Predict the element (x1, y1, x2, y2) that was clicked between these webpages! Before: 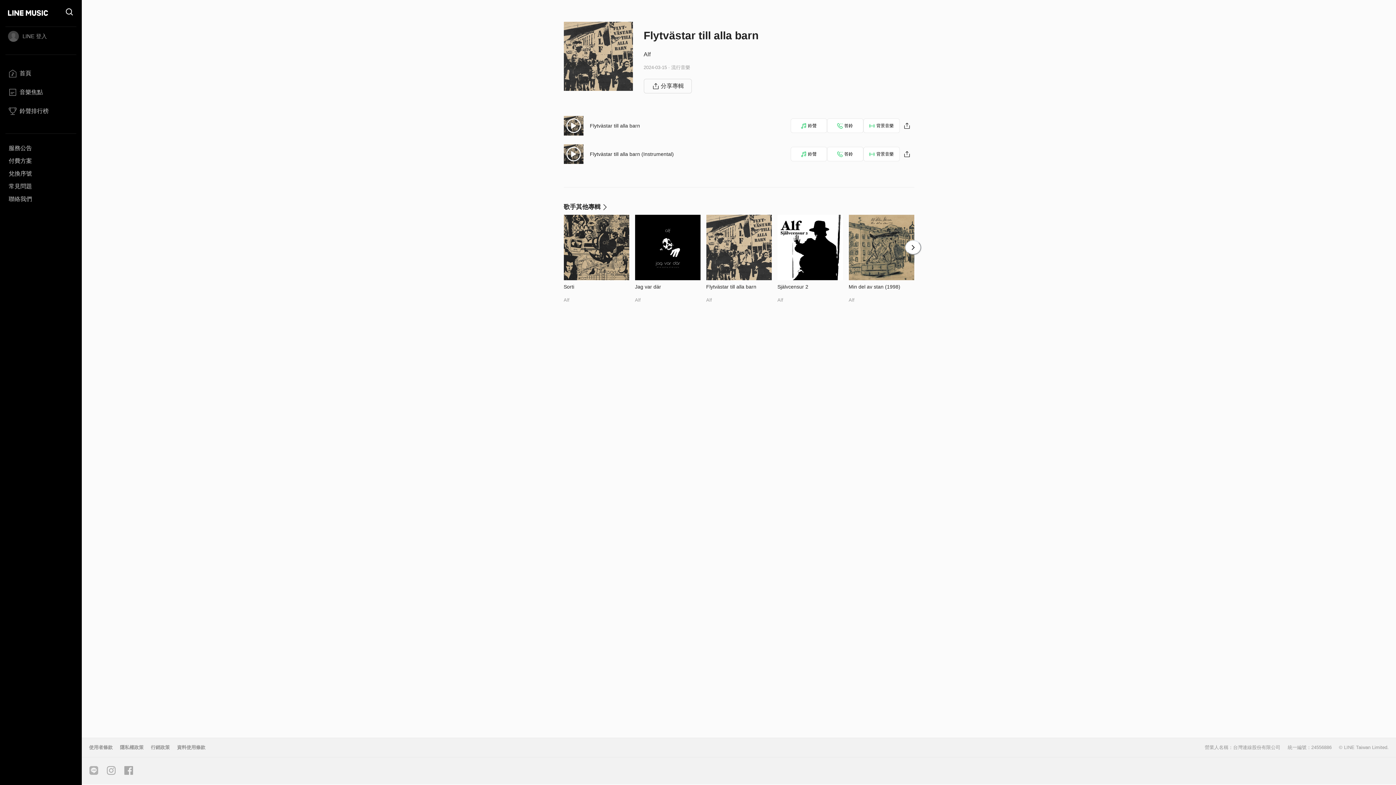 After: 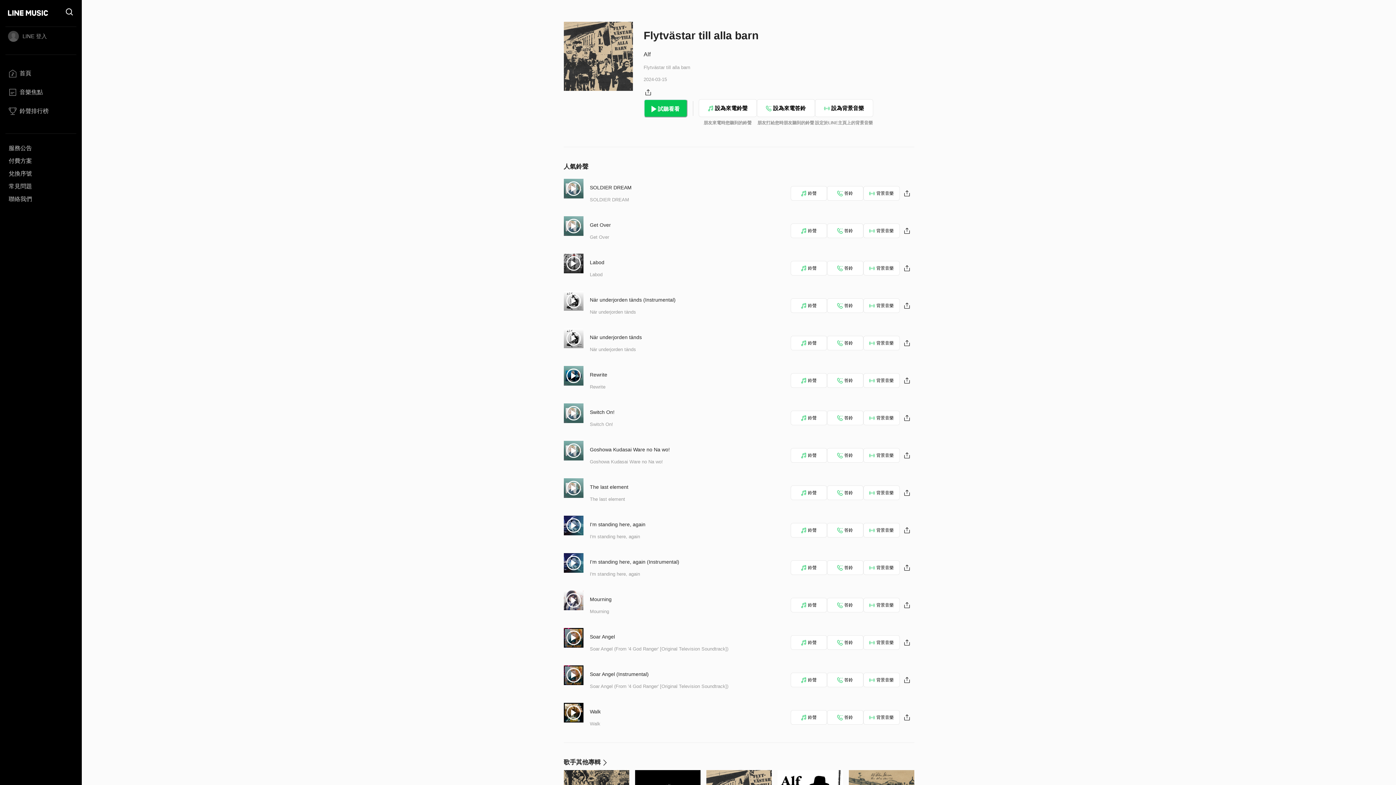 Action: bbox: (590, 122, 640, 128) label: Flytvästar till alla barn